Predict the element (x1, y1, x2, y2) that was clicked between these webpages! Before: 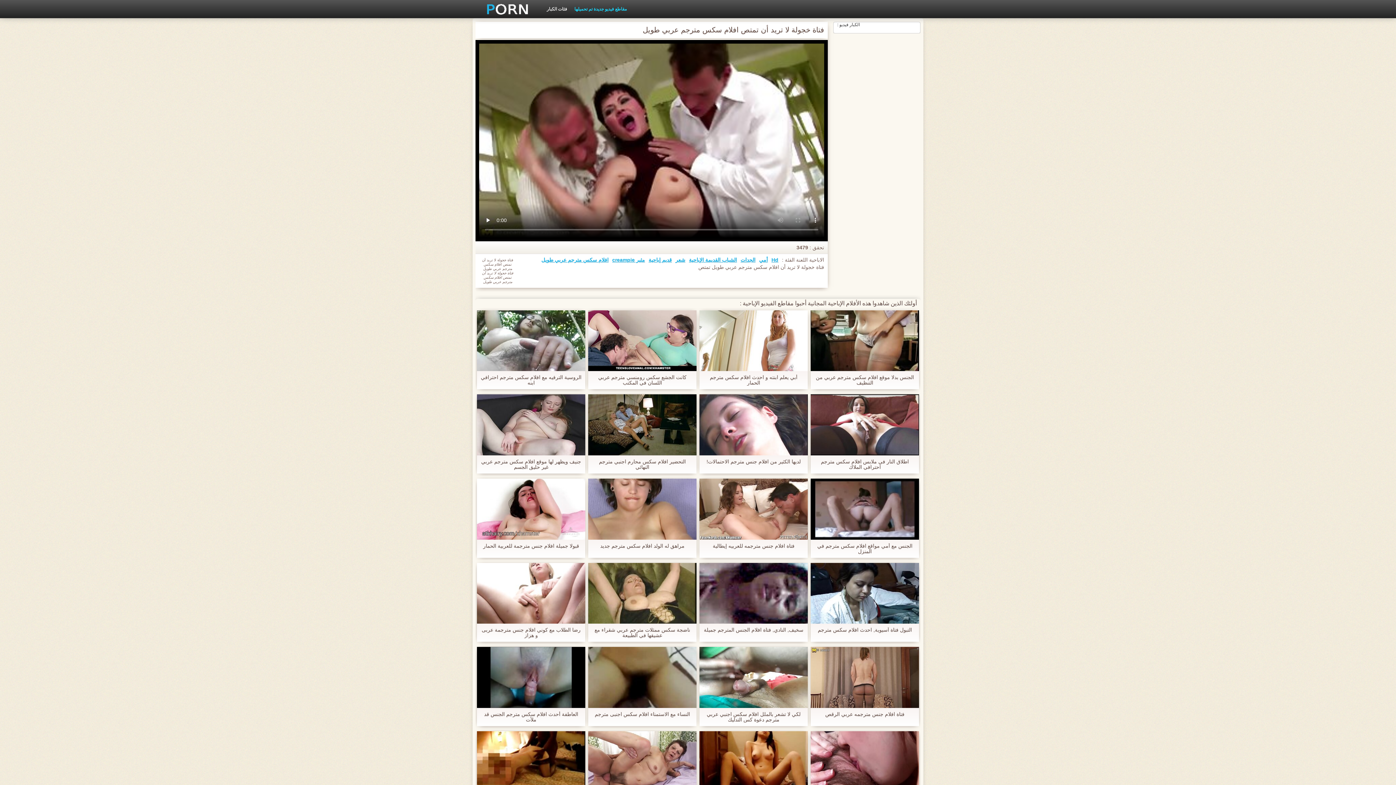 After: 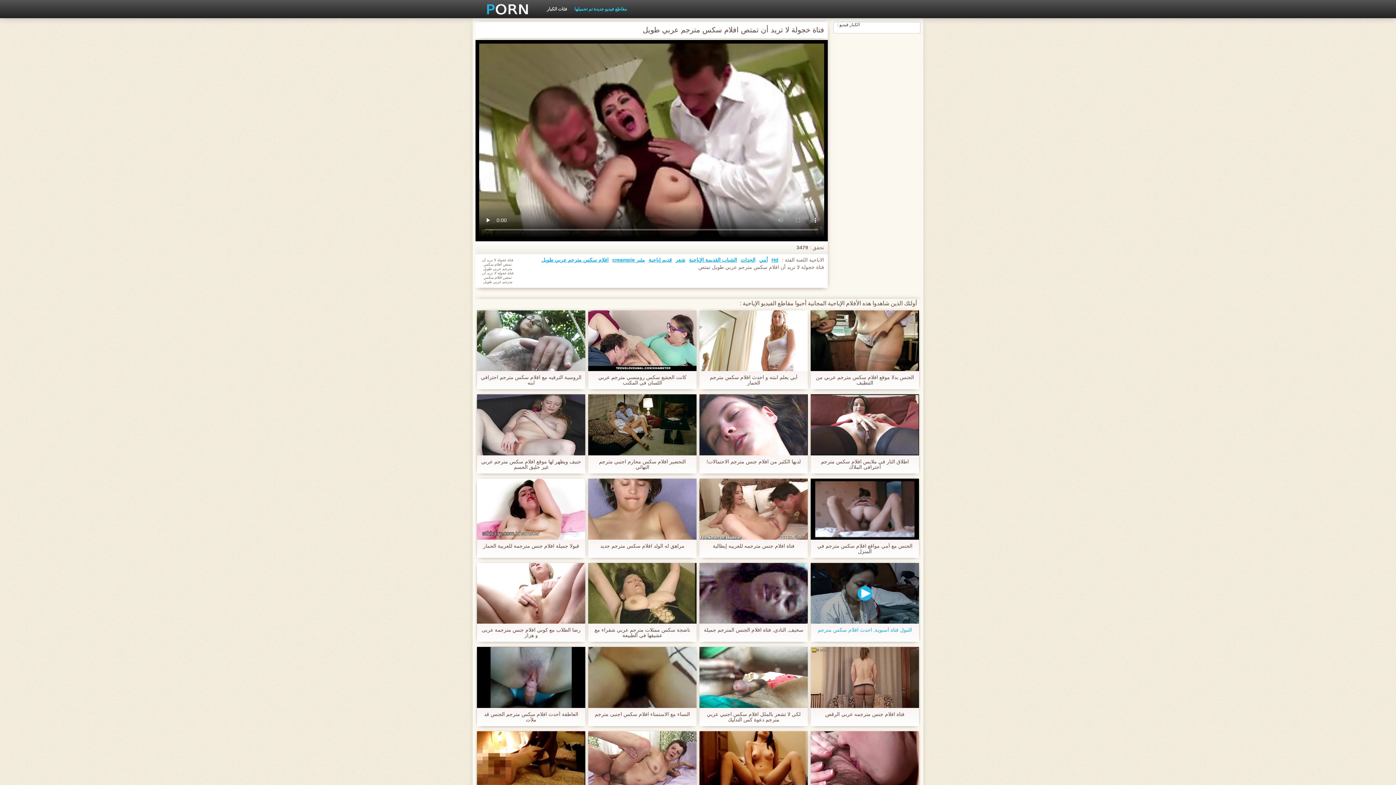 Action: bbox: (810, 563, 919, 624)